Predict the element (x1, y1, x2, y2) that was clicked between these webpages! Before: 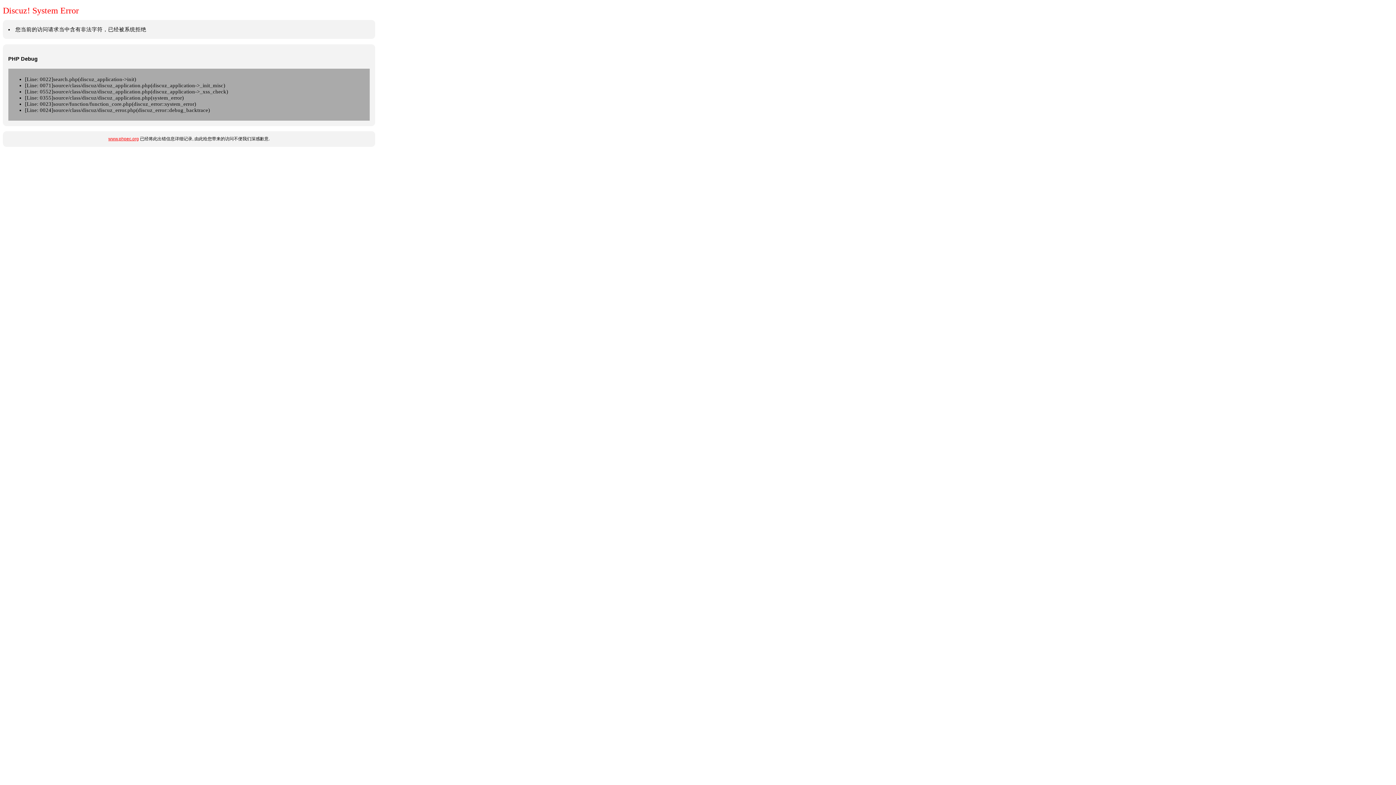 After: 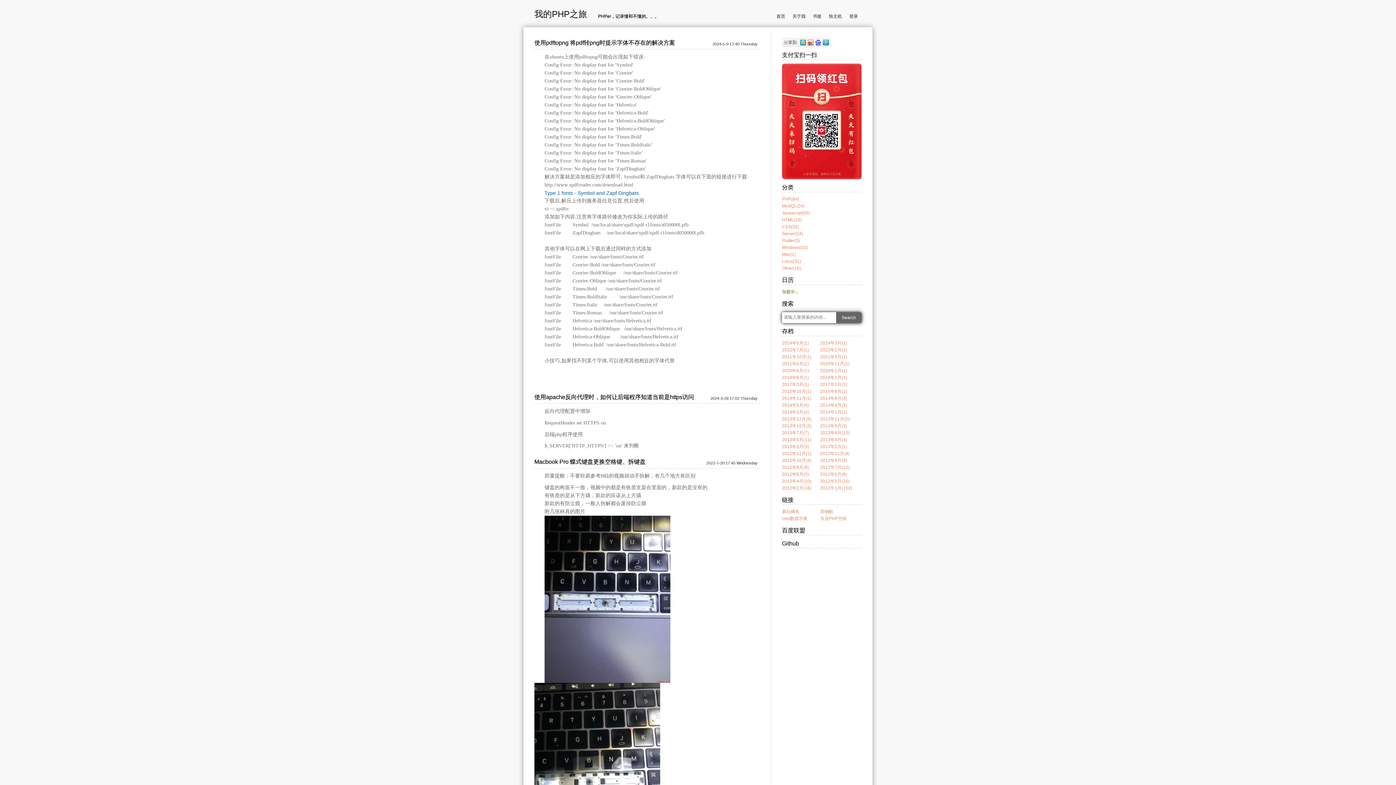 Action: bbox: (108, 136, 138, 141) label: www.phpec.org